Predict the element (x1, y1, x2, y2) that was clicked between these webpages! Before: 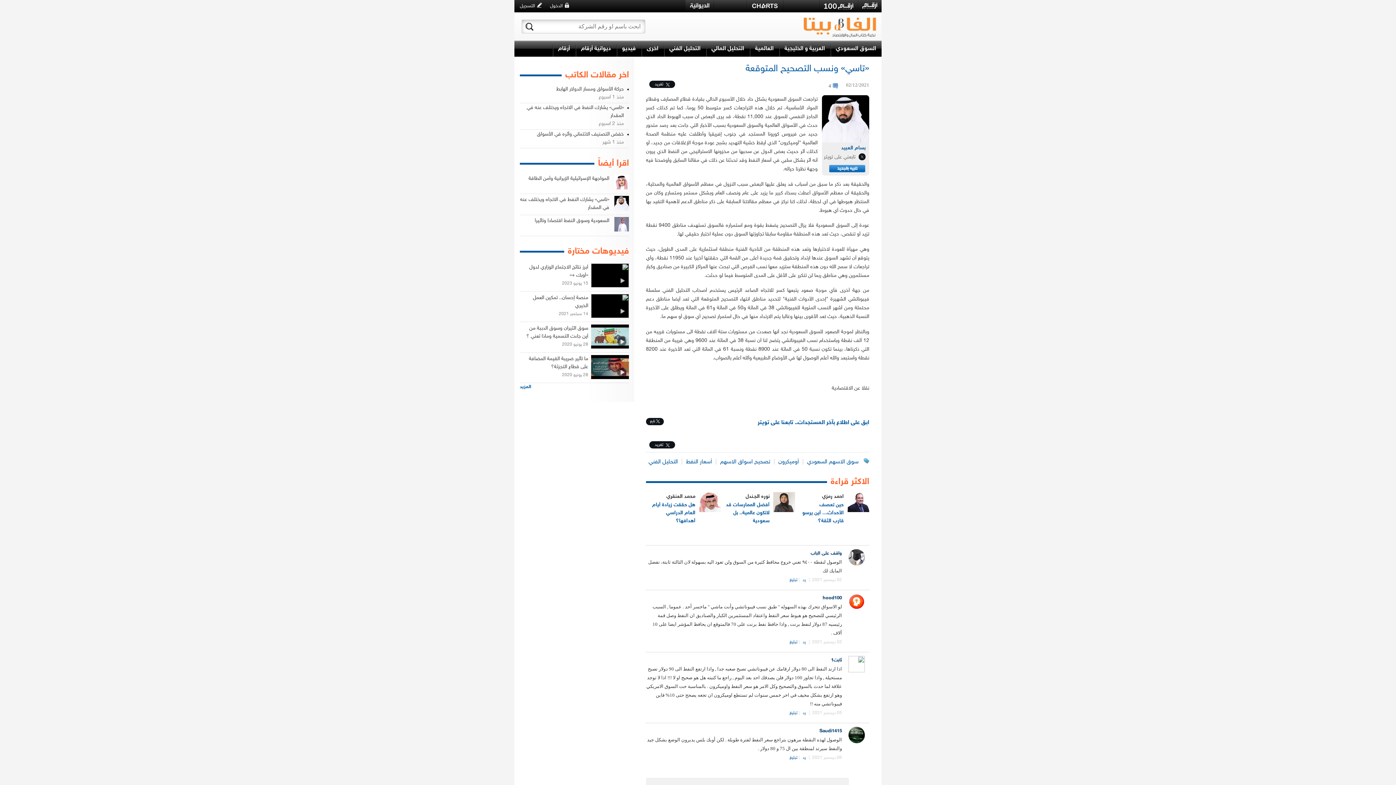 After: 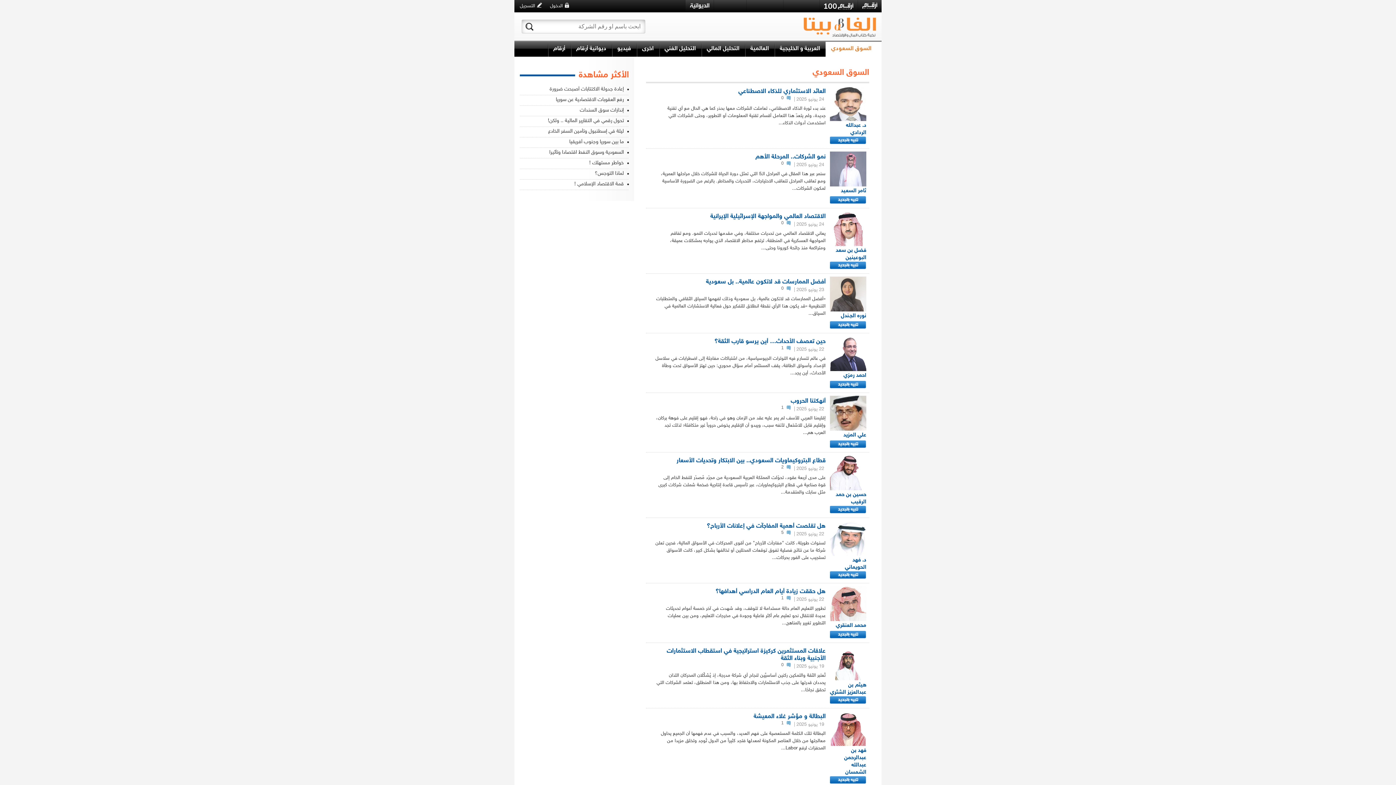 Action: label: السوق السعودي bbox: (830, 41, 881, 56)